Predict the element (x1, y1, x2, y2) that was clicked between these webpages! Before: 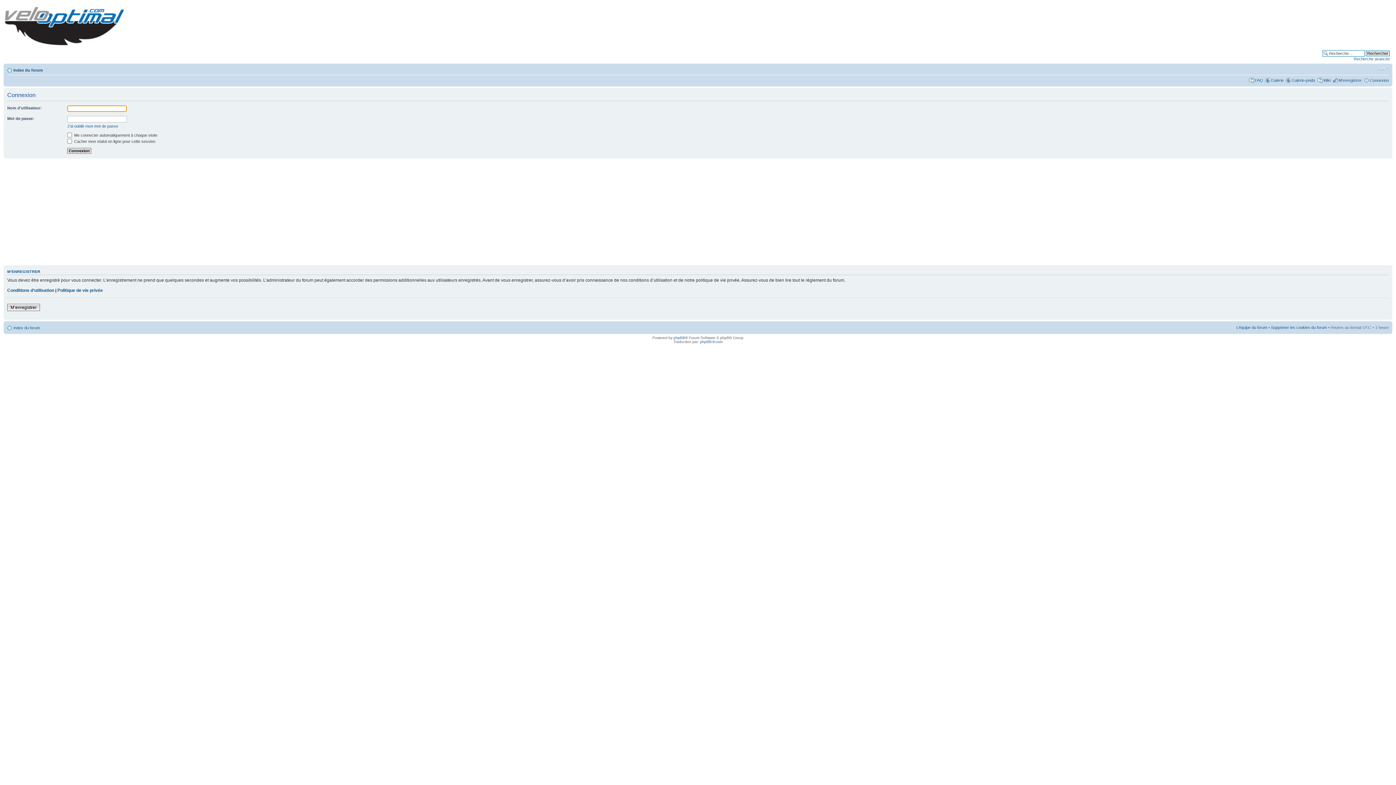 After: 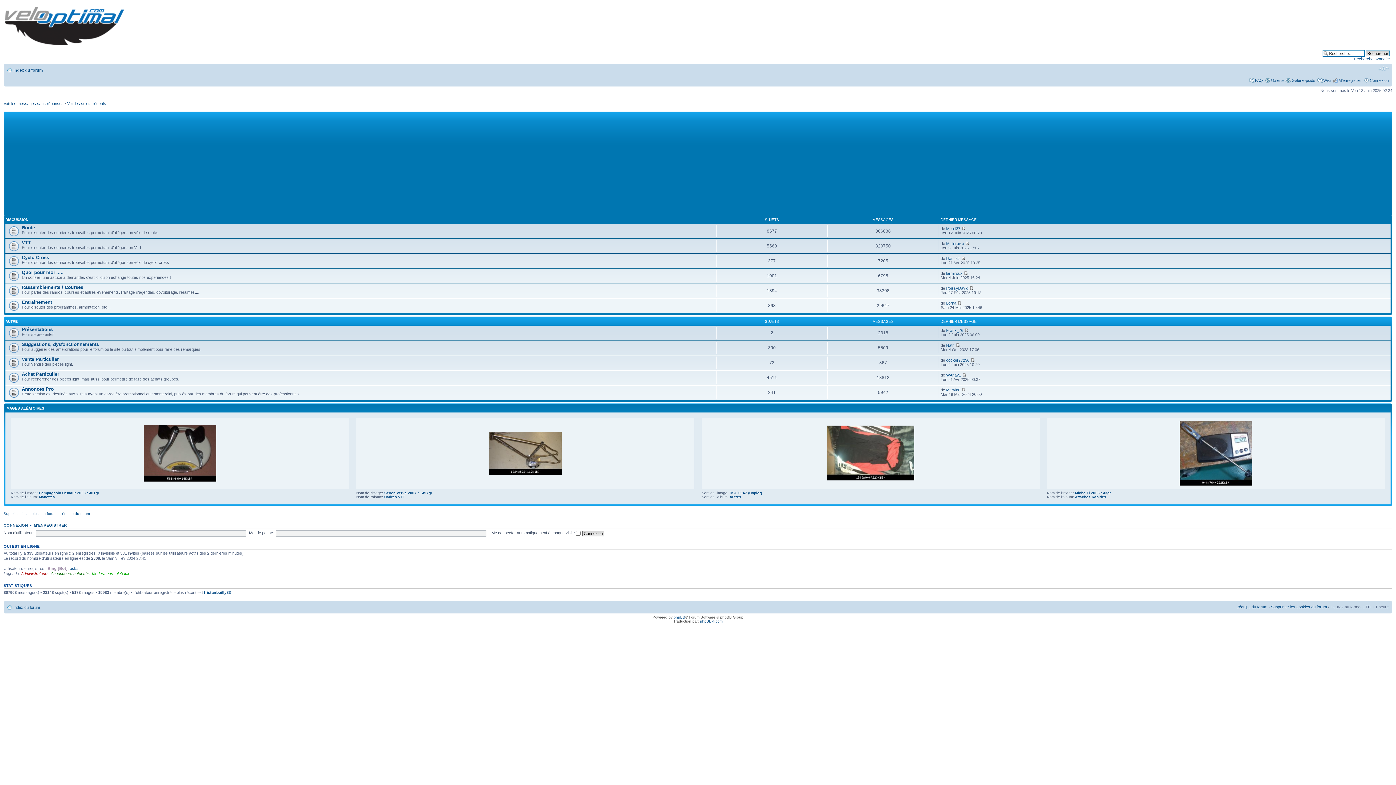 Action: bbox: (13, 68, 42, 72) label: Index du forum